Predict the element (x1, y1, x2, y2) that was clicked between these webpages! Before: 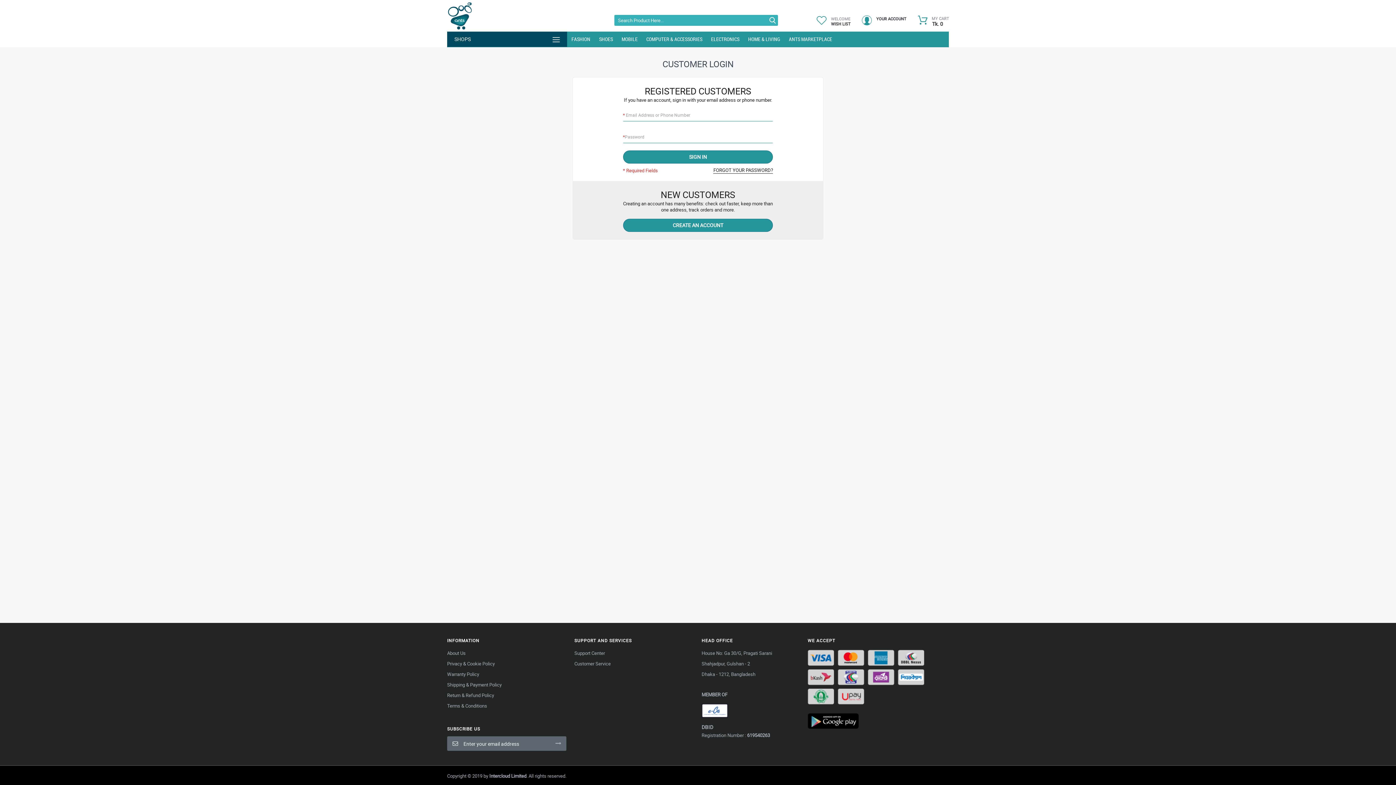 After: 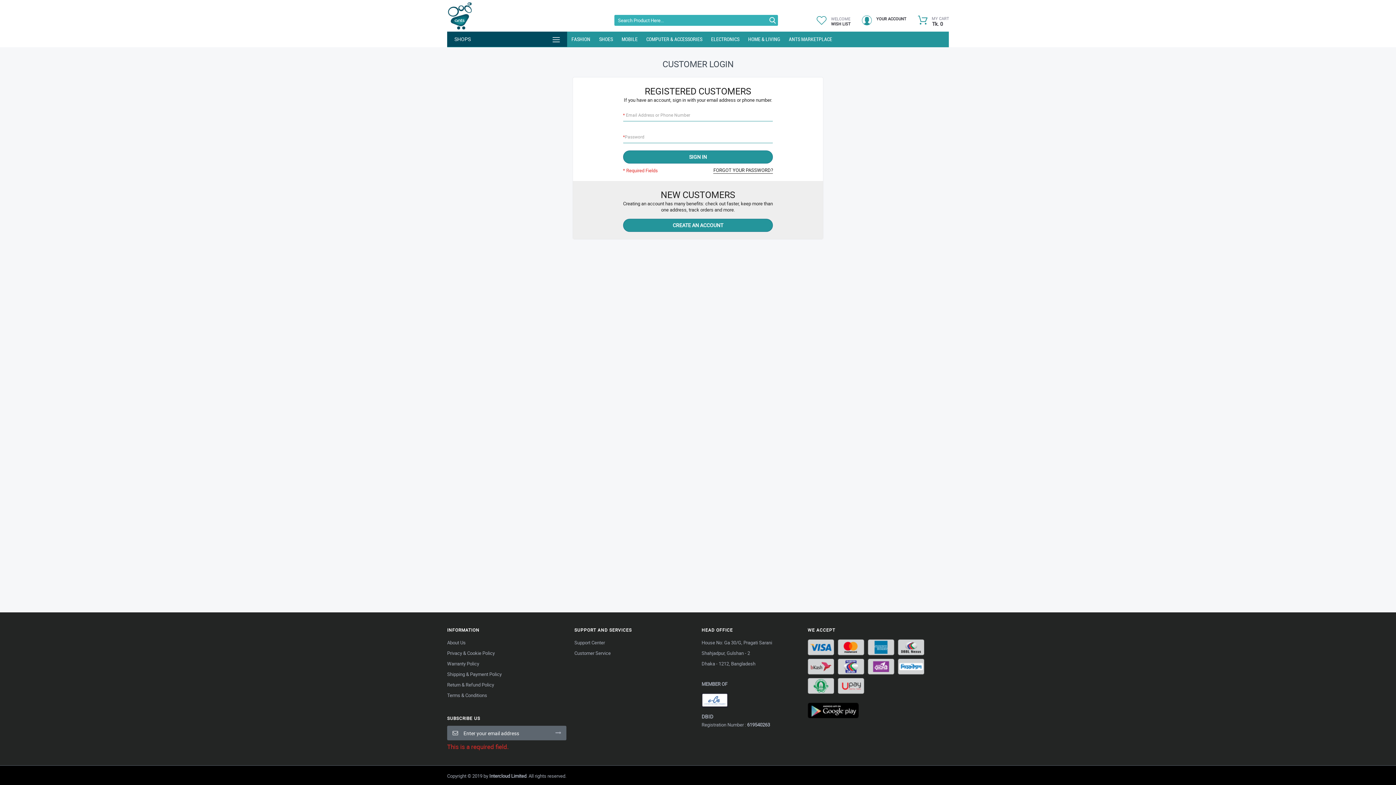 Action: bbox: (551, 736, 565, 750)